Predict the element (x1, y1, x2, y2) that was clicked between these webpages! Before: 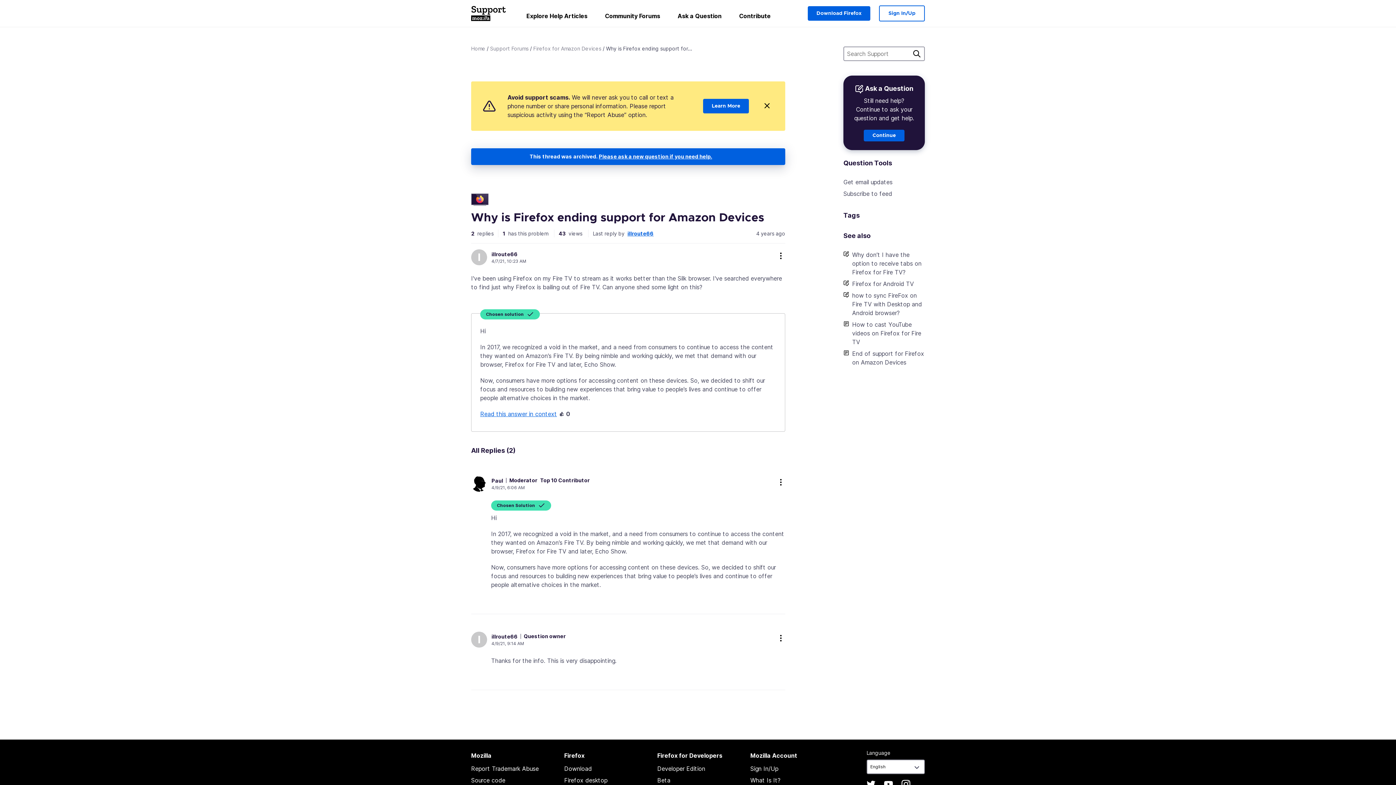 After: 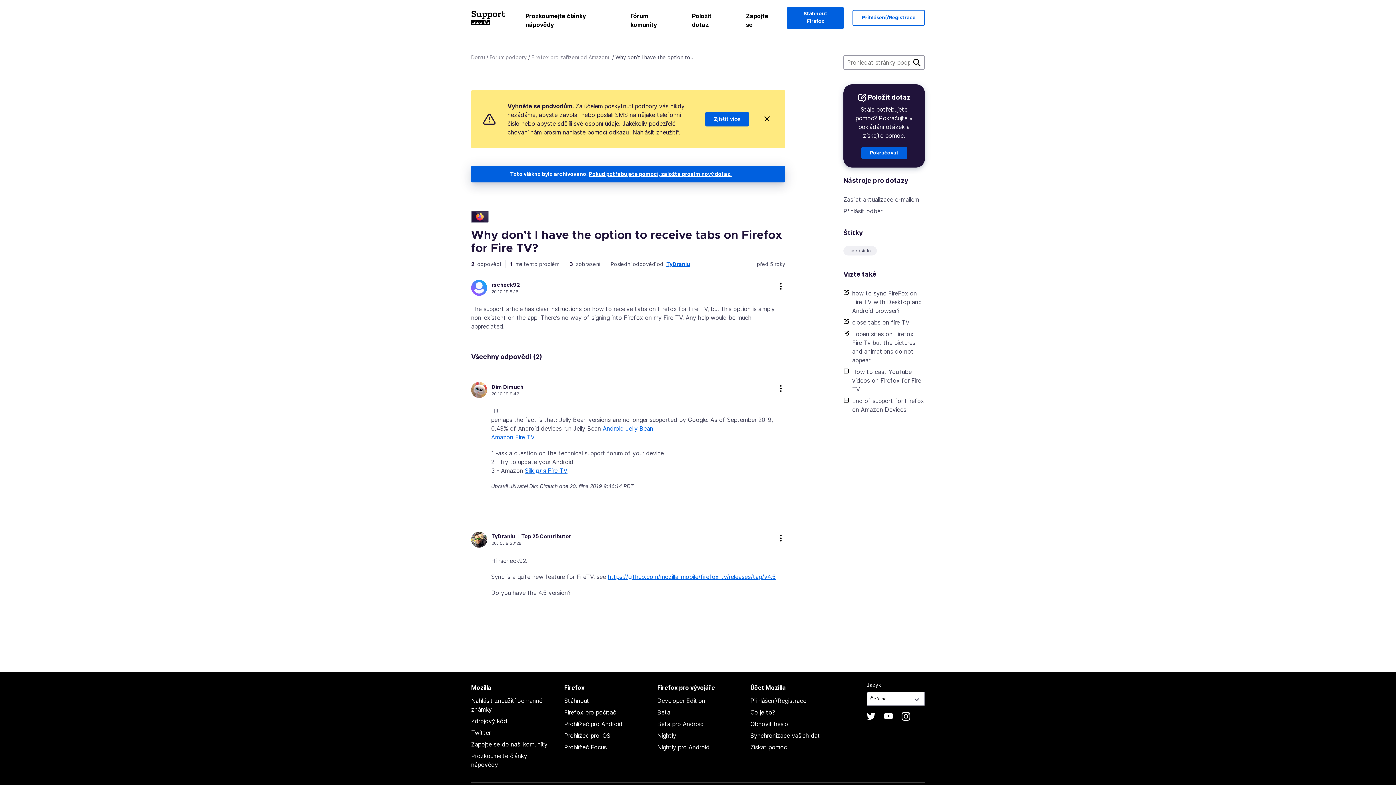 Action: bbox: (852, 249, 925, 278) label: Why don’t I have the option to receive tabs on Firefox for Fire TV?